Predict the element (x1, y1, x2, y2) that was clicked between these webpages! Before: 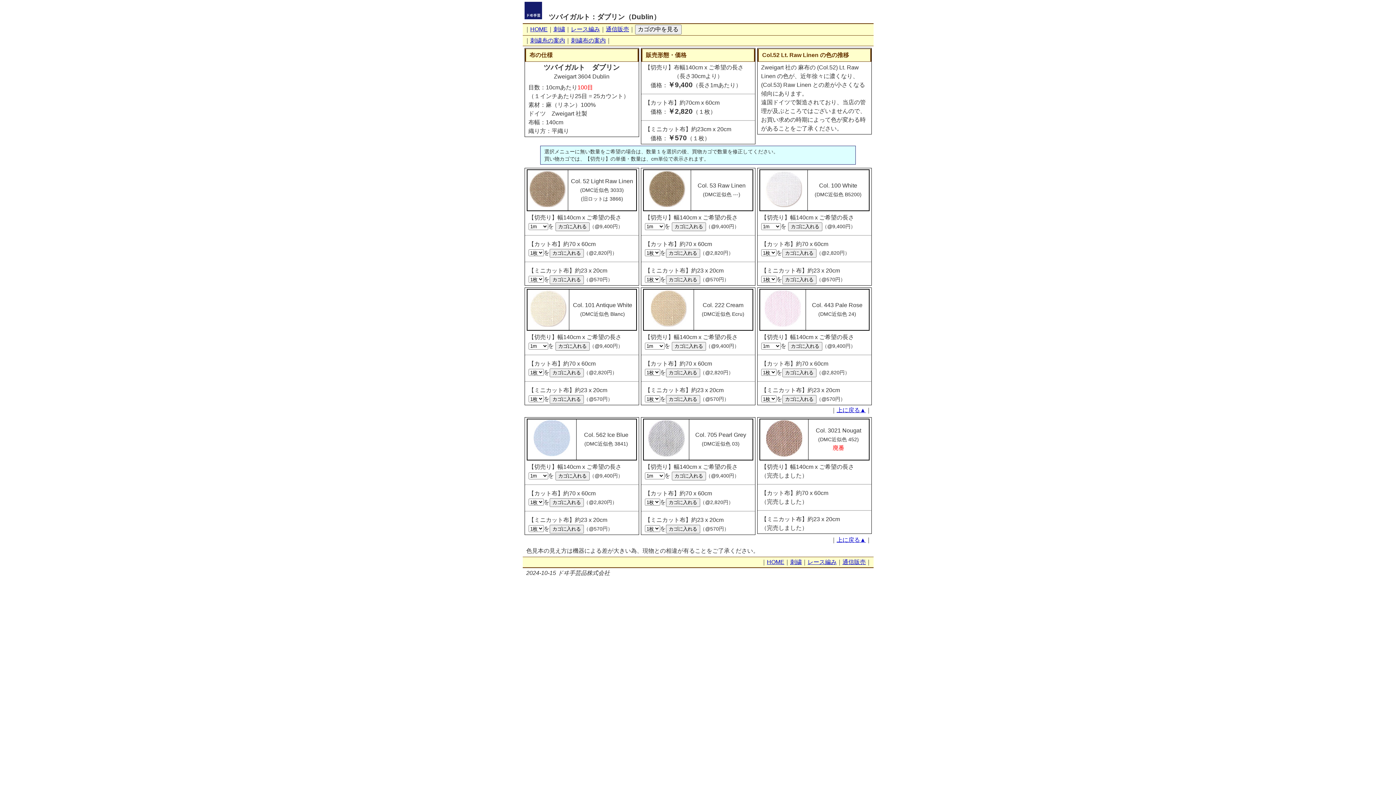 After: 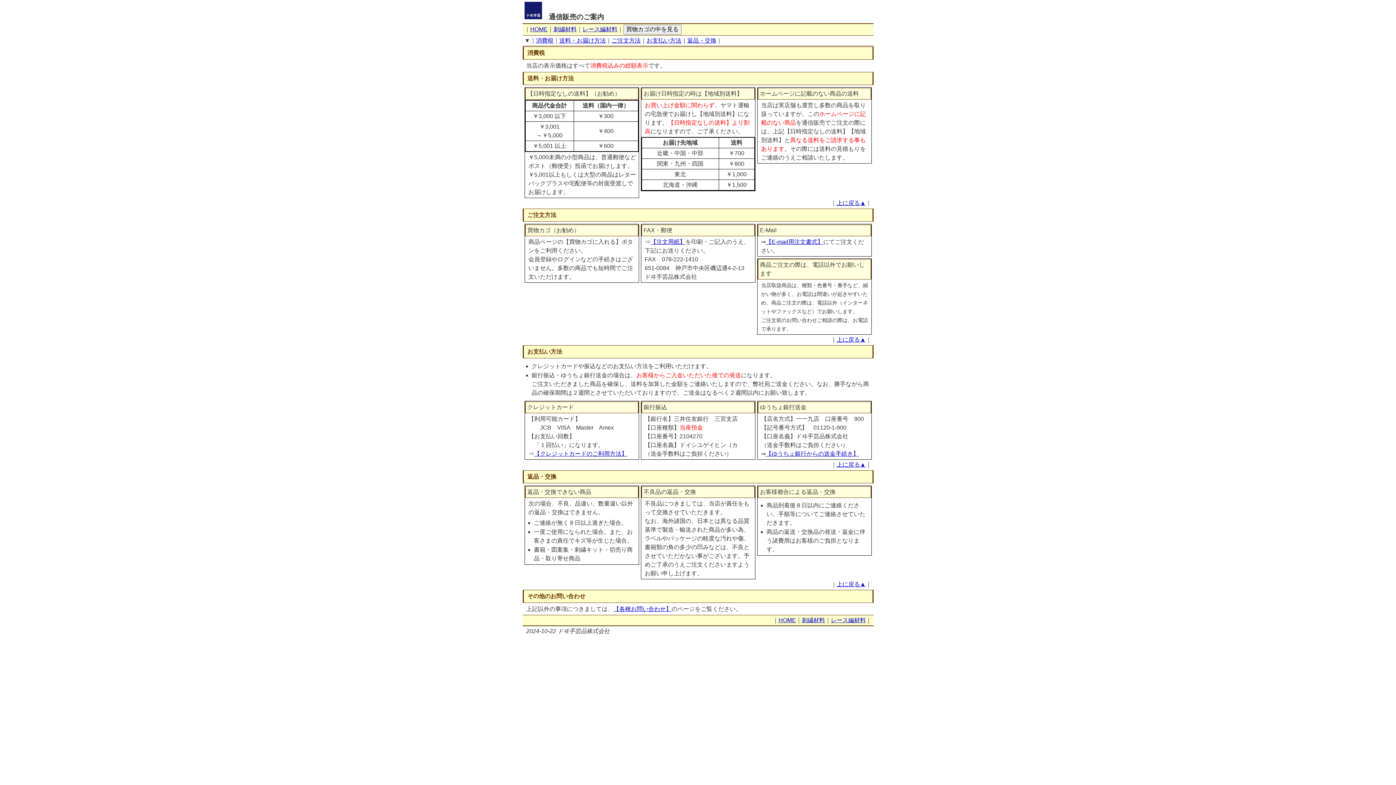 Action: bbox: (606, 26, 629, 32) label: 通信販売